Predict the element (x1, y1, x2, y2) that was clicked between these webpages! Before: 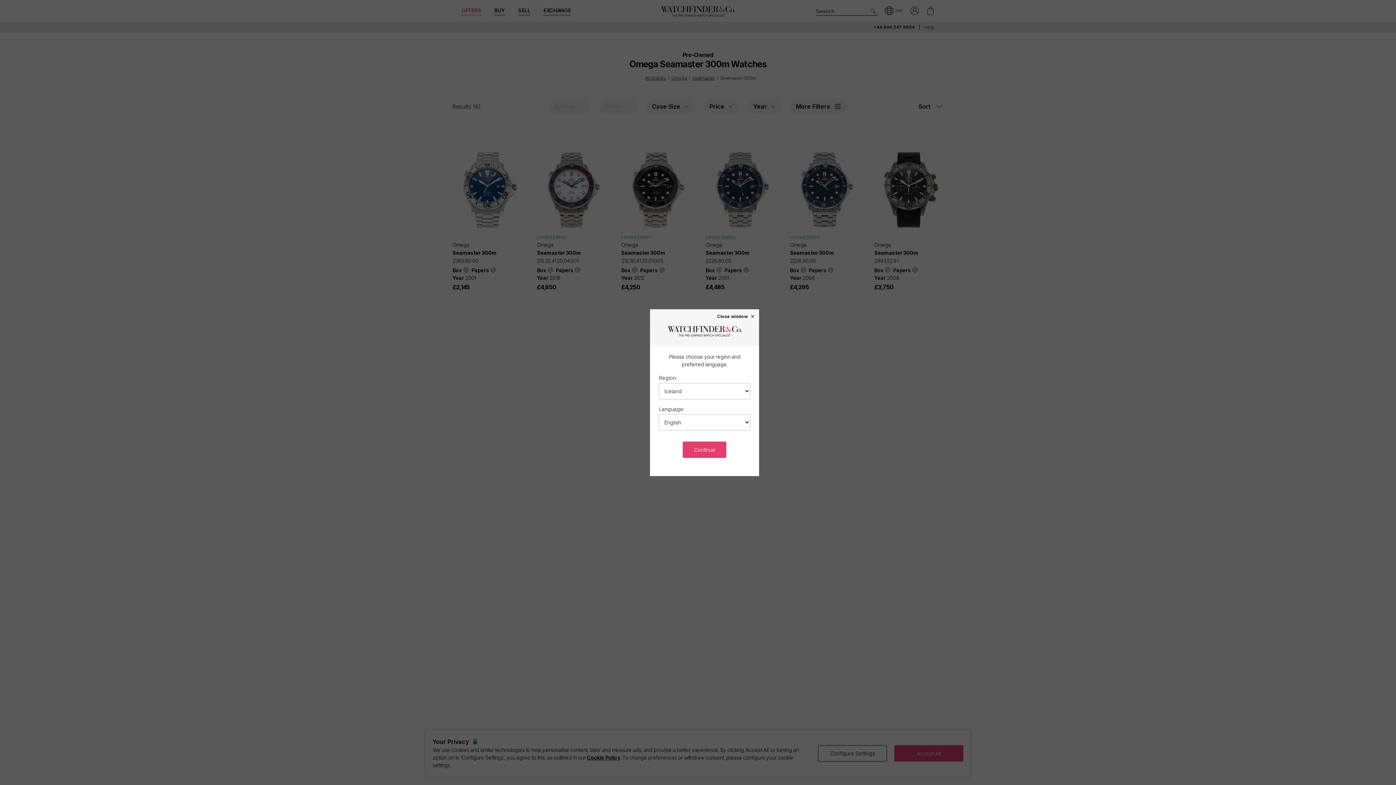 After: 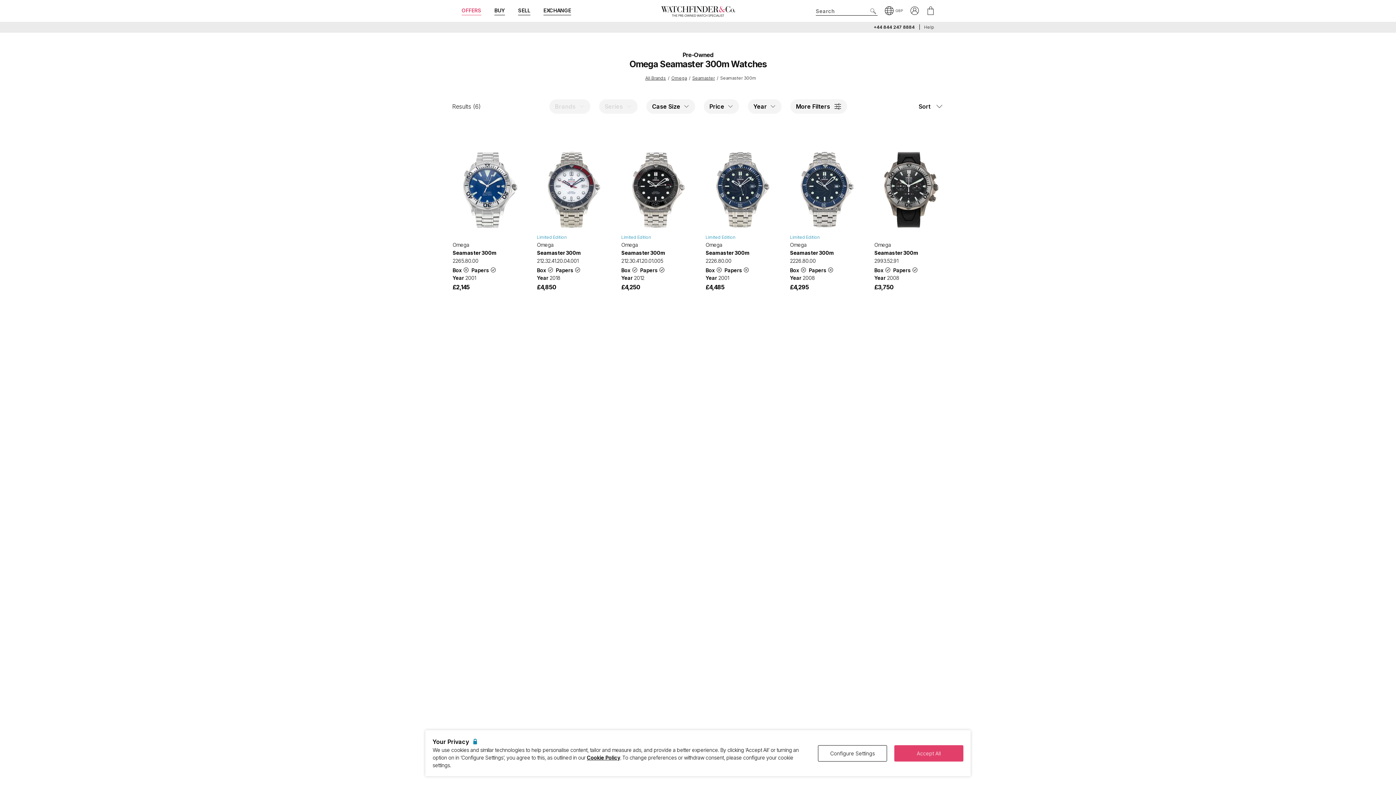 Action: label: Close window × bbox: (717, 313, 755, 318)